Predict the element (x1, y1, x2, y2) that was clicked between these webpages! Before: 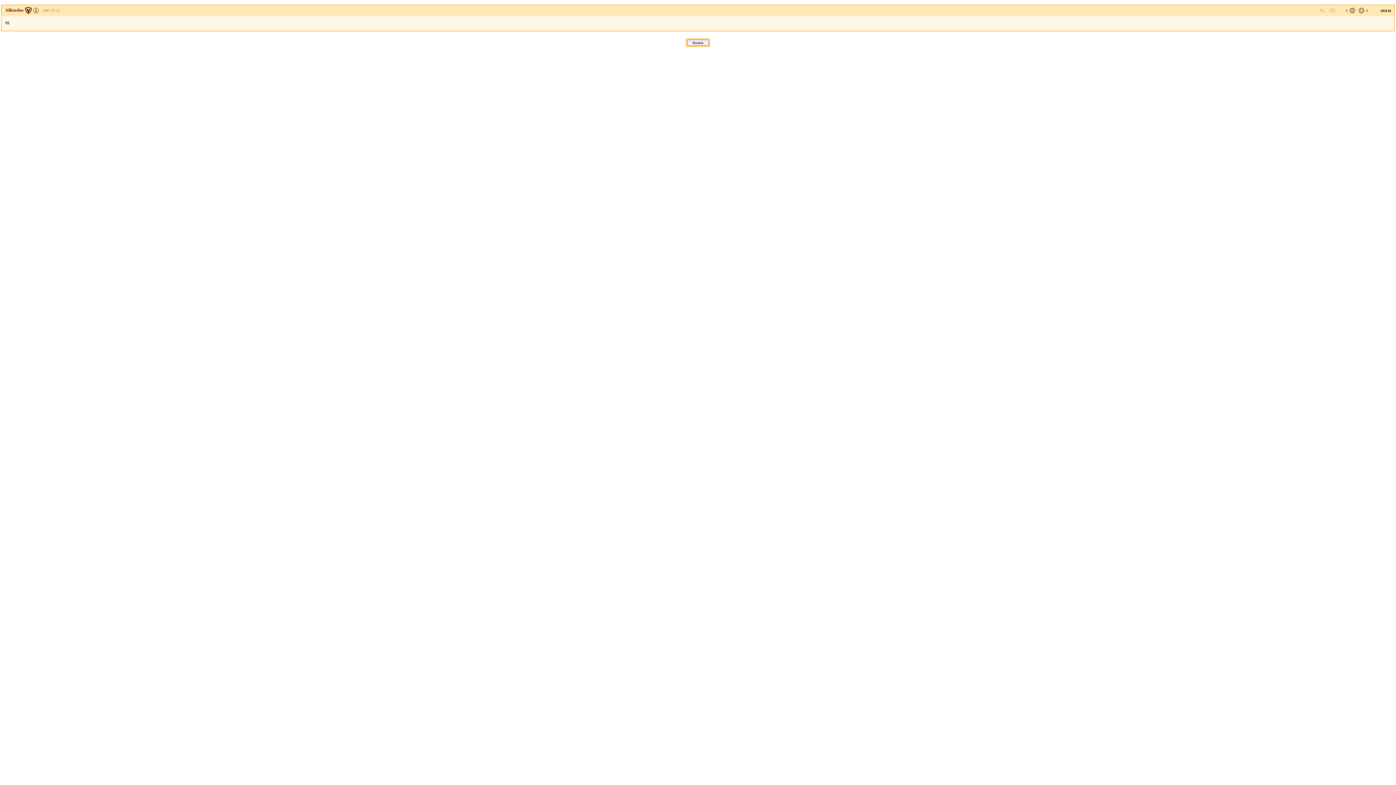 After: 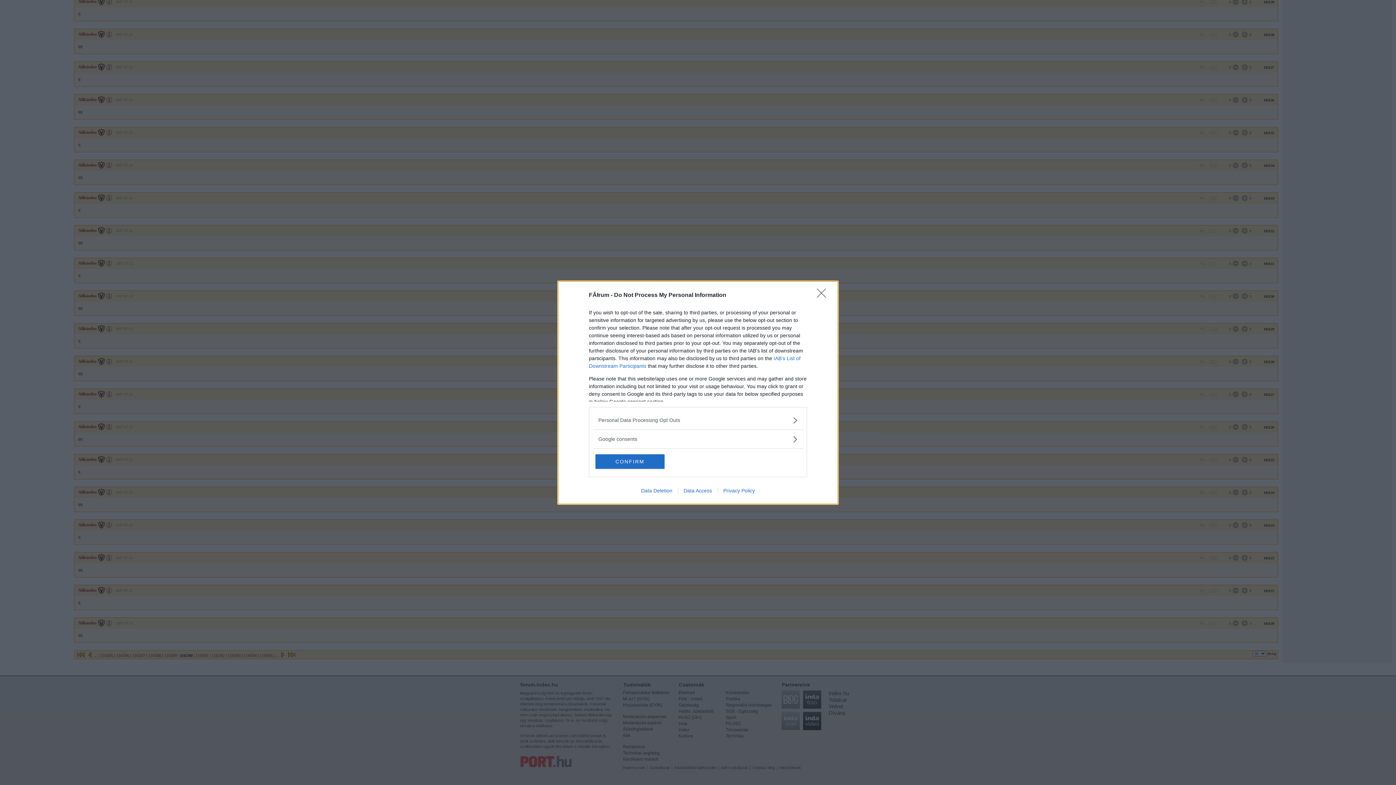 Action: bbox: (1328, 6, 1335, 14)